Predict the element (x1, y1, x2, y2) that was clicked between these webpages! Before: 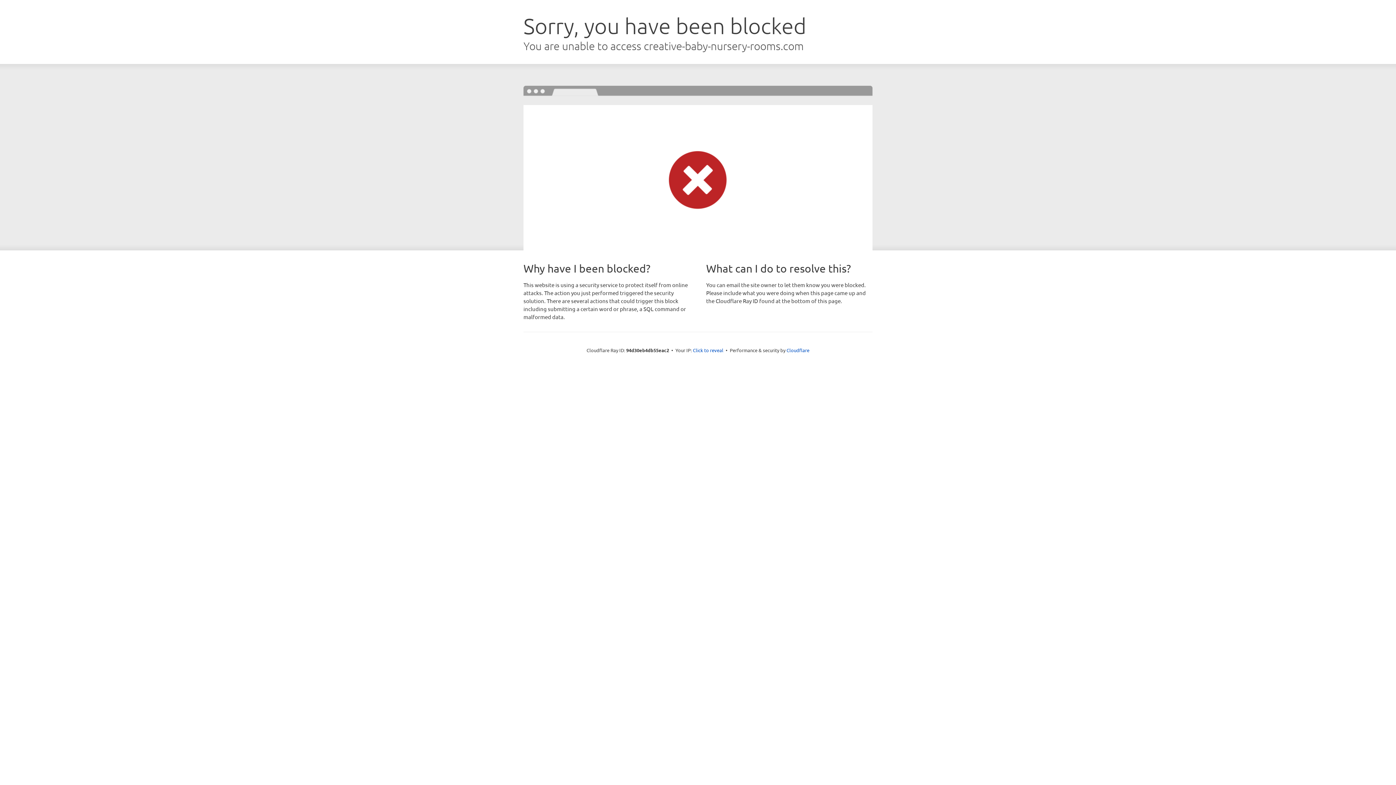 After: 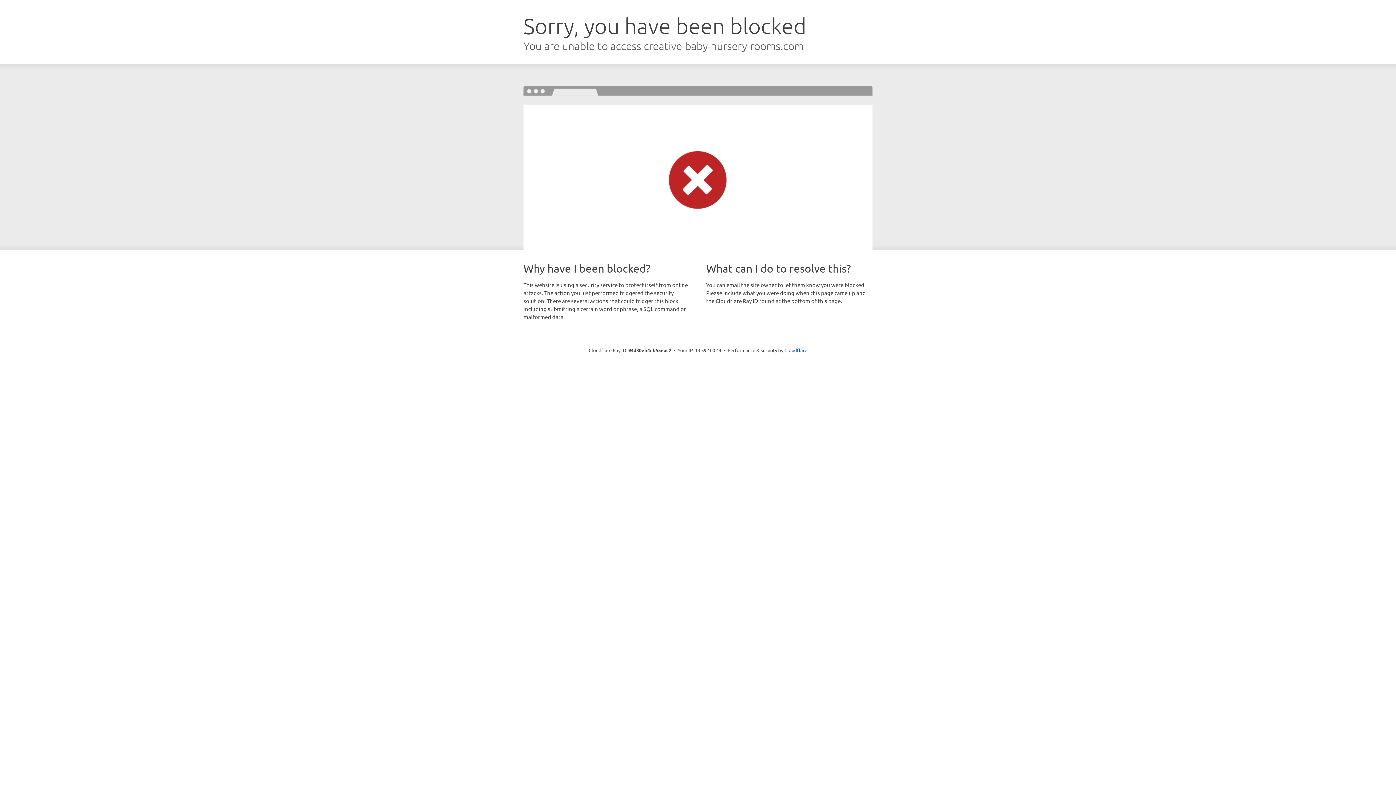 Action: bbox: (693, 346, 723, 353) label: Click to reveal